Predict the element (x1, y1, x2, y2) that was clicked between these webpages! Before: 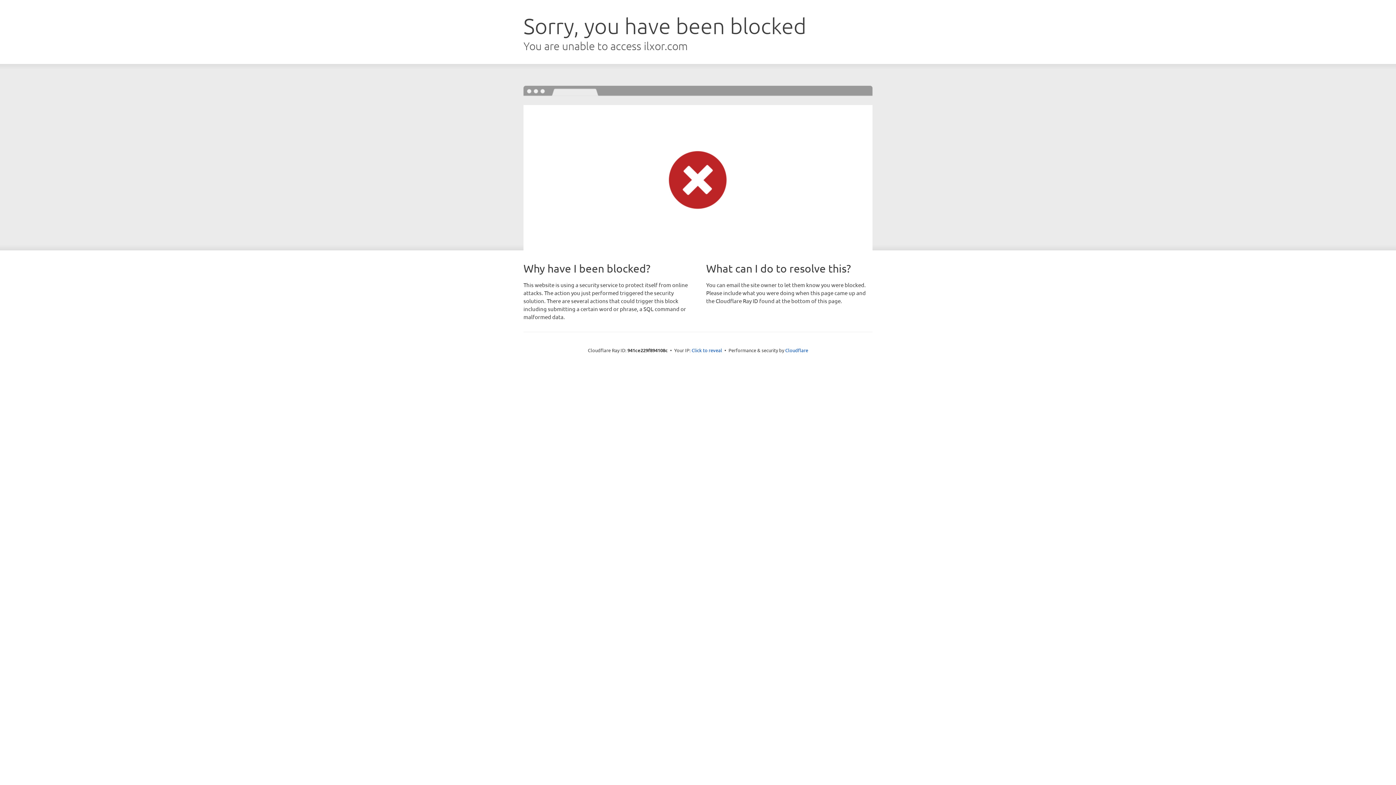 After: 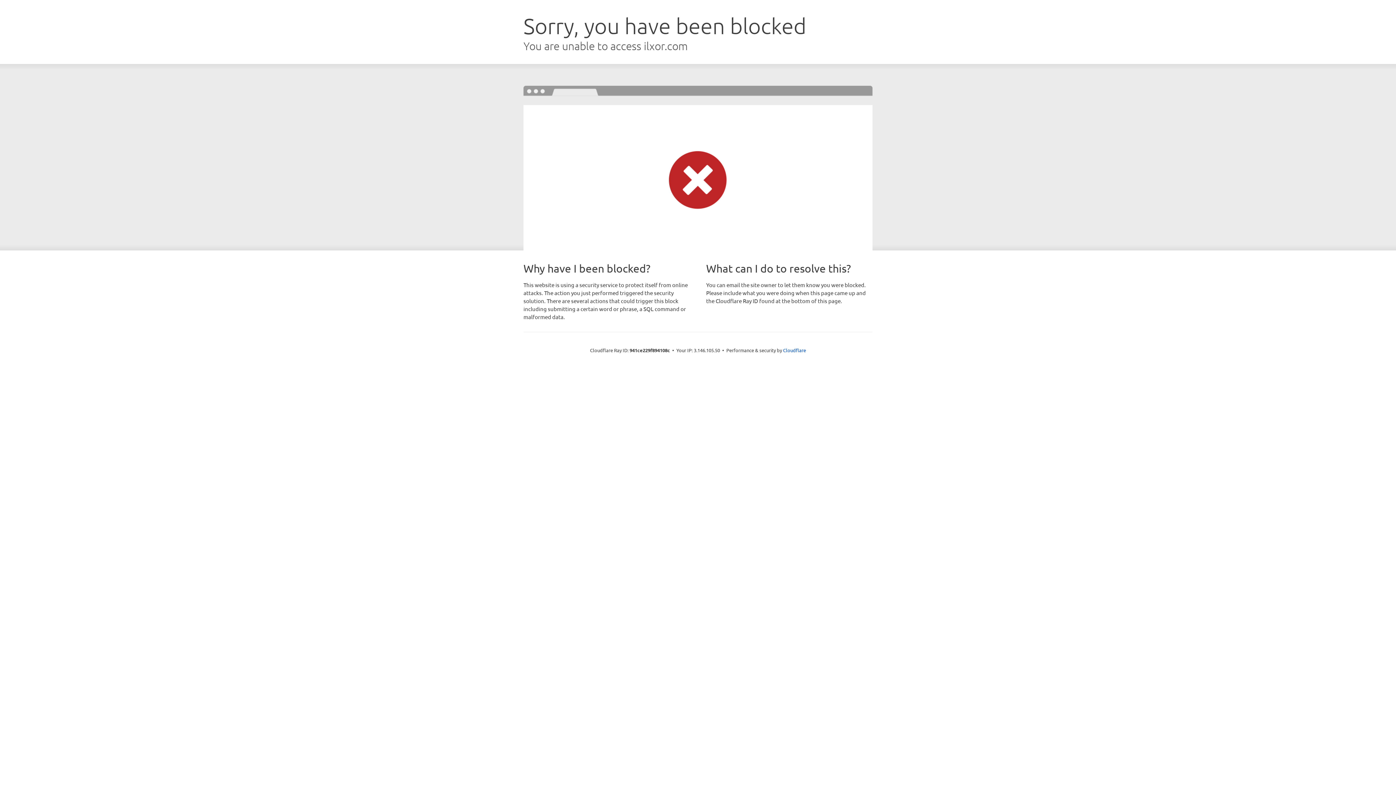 Action: label: Click to reveal bbox: (691, 346, 722, 353)